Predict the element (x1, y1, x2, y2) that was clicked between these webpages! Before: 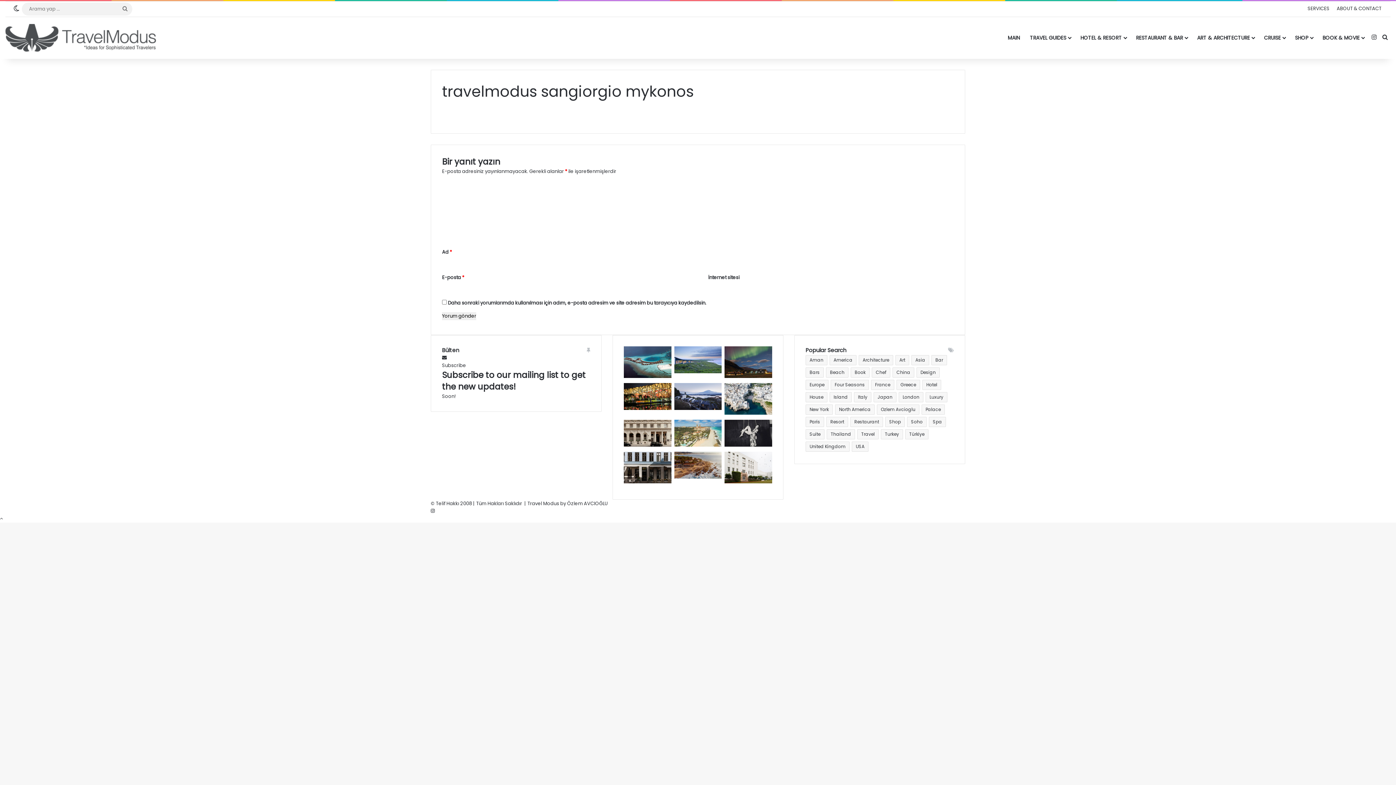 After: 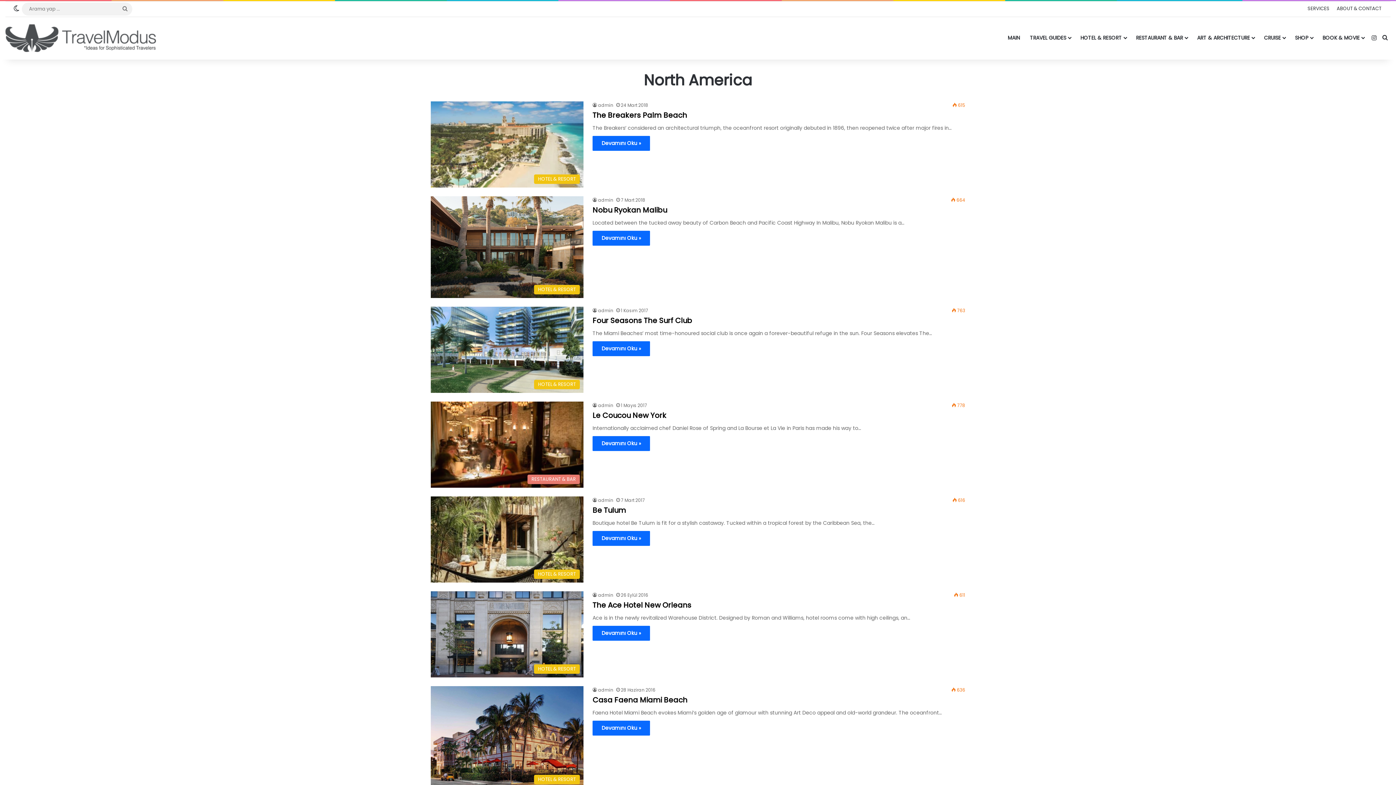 Action: bbox: (835, 404, 874, 414) label: North America (29 öge)